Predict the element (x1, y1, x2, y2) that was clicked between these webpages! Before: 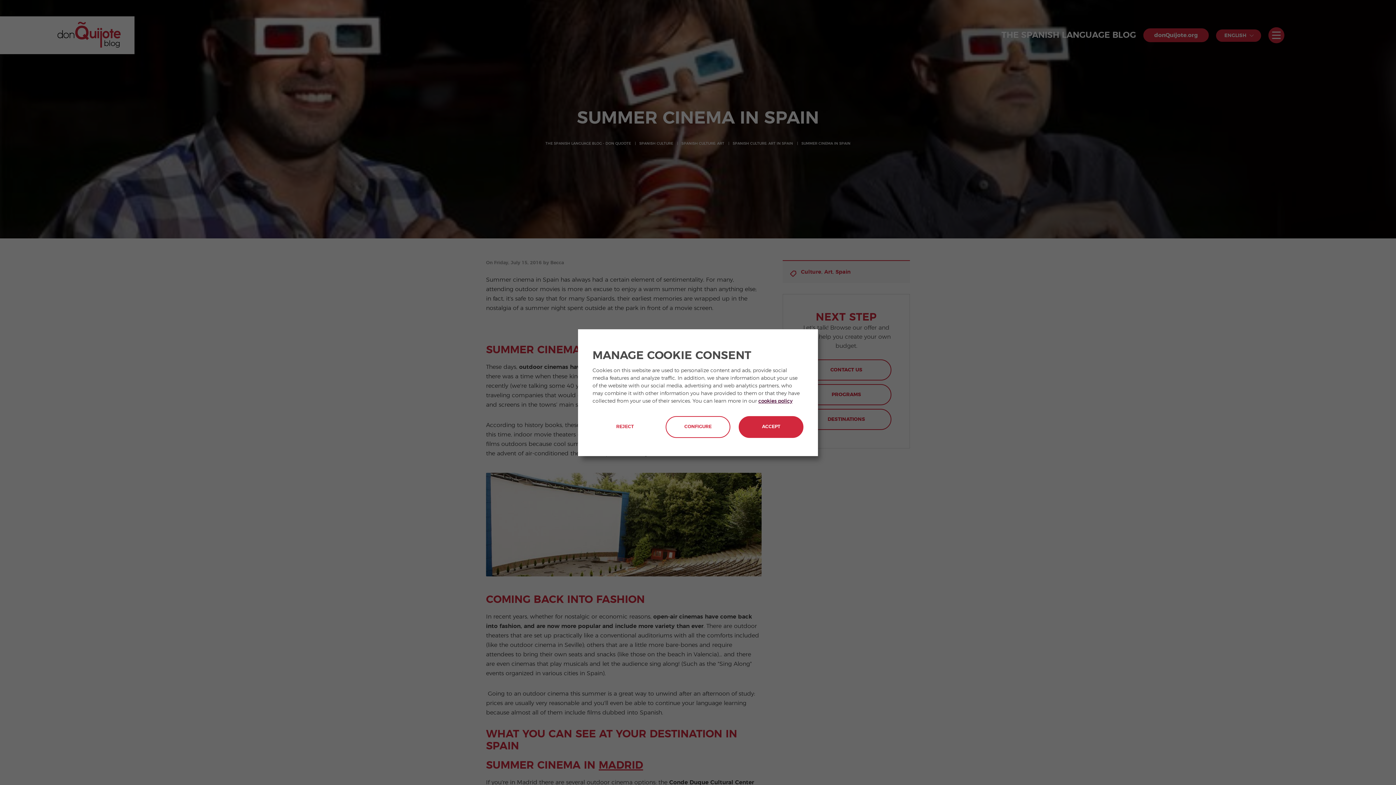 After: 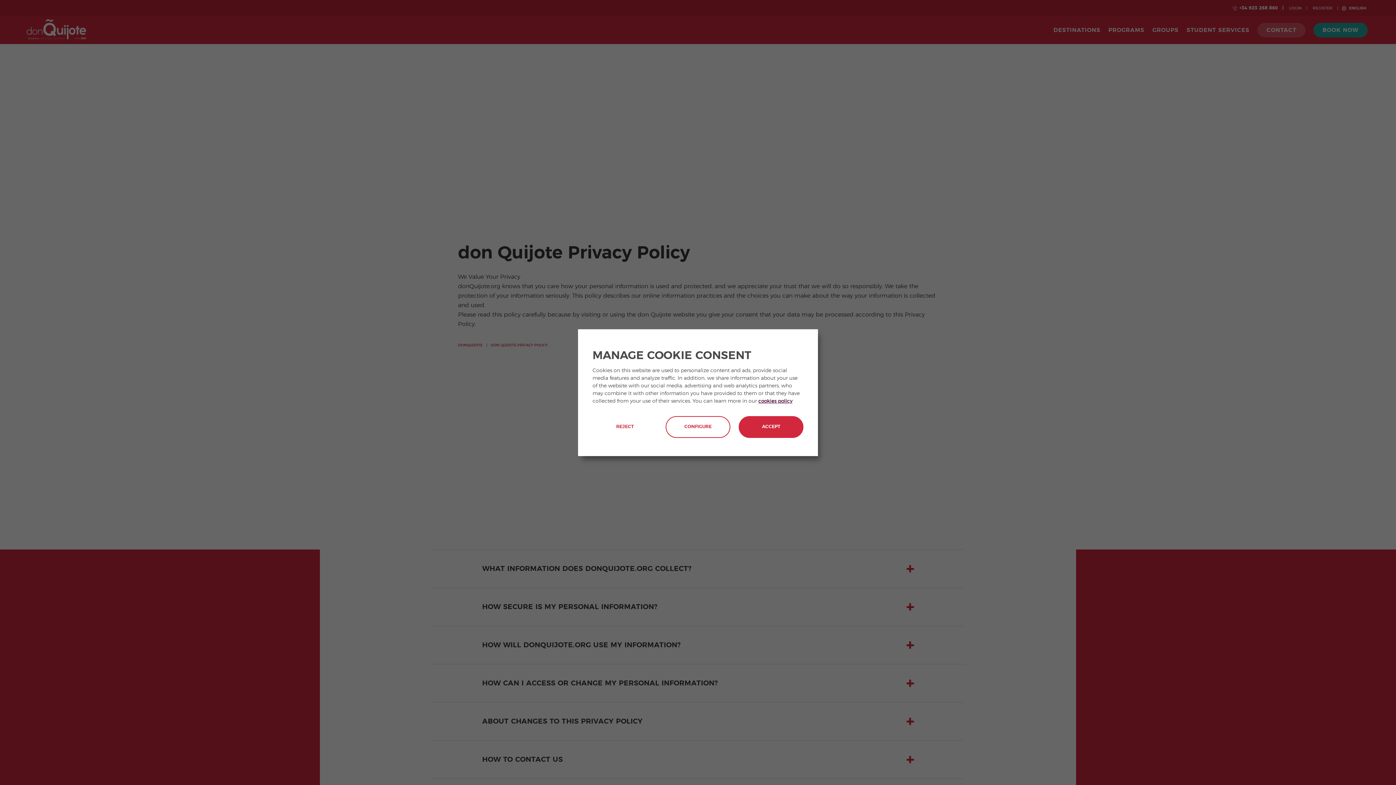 Action: label: cookies policy bbox: (758, 398, 792, 403)